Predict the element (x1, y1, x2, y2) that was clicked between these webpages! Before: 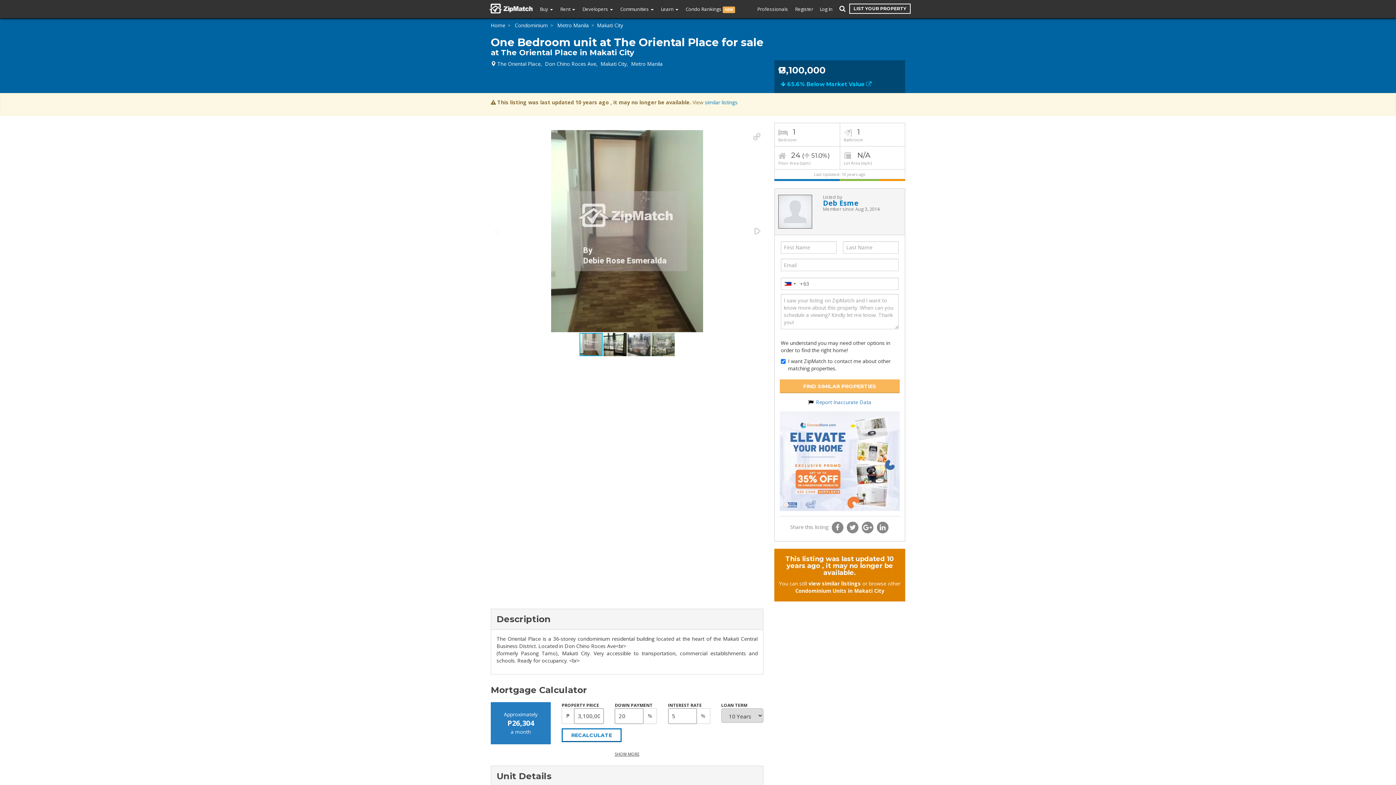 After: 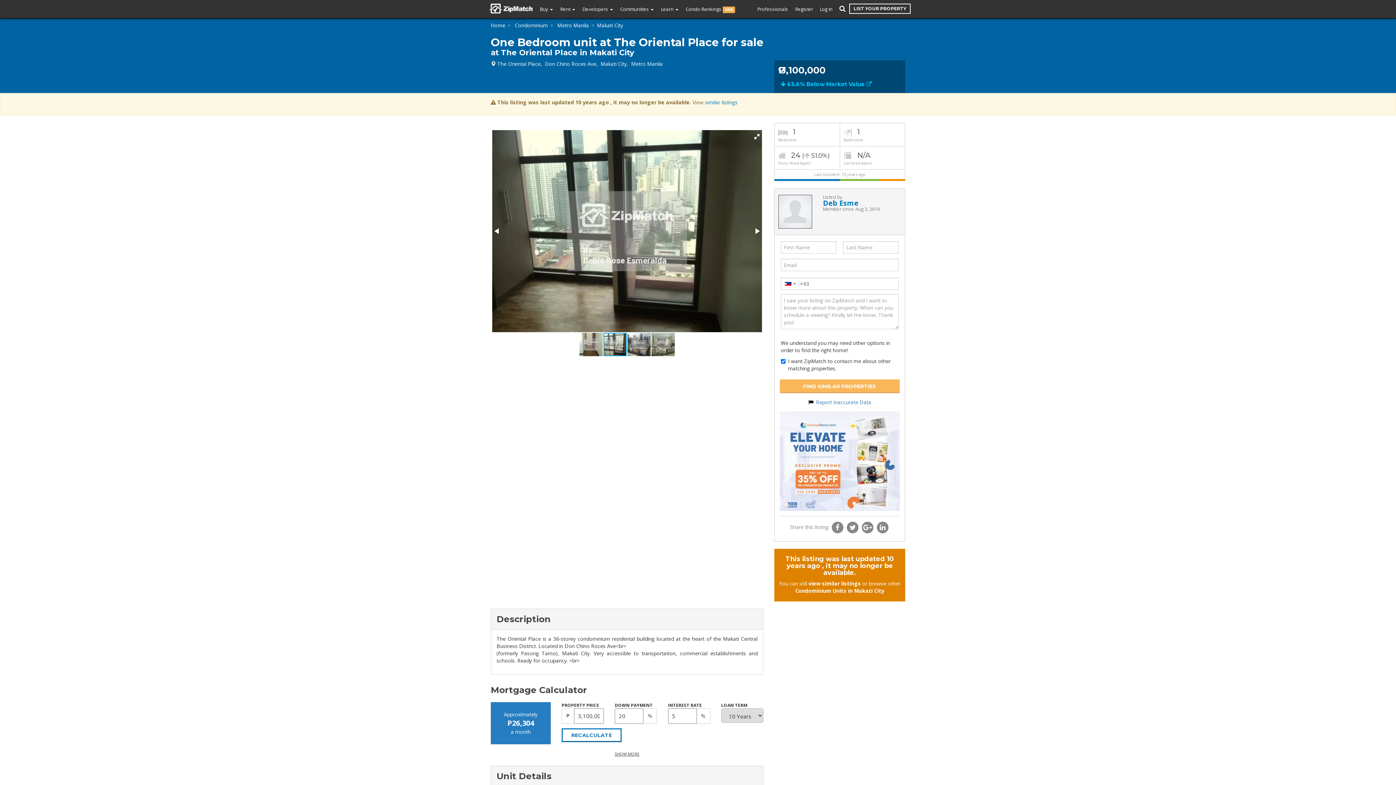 Action: bbox: (603, 332, 627, 357)